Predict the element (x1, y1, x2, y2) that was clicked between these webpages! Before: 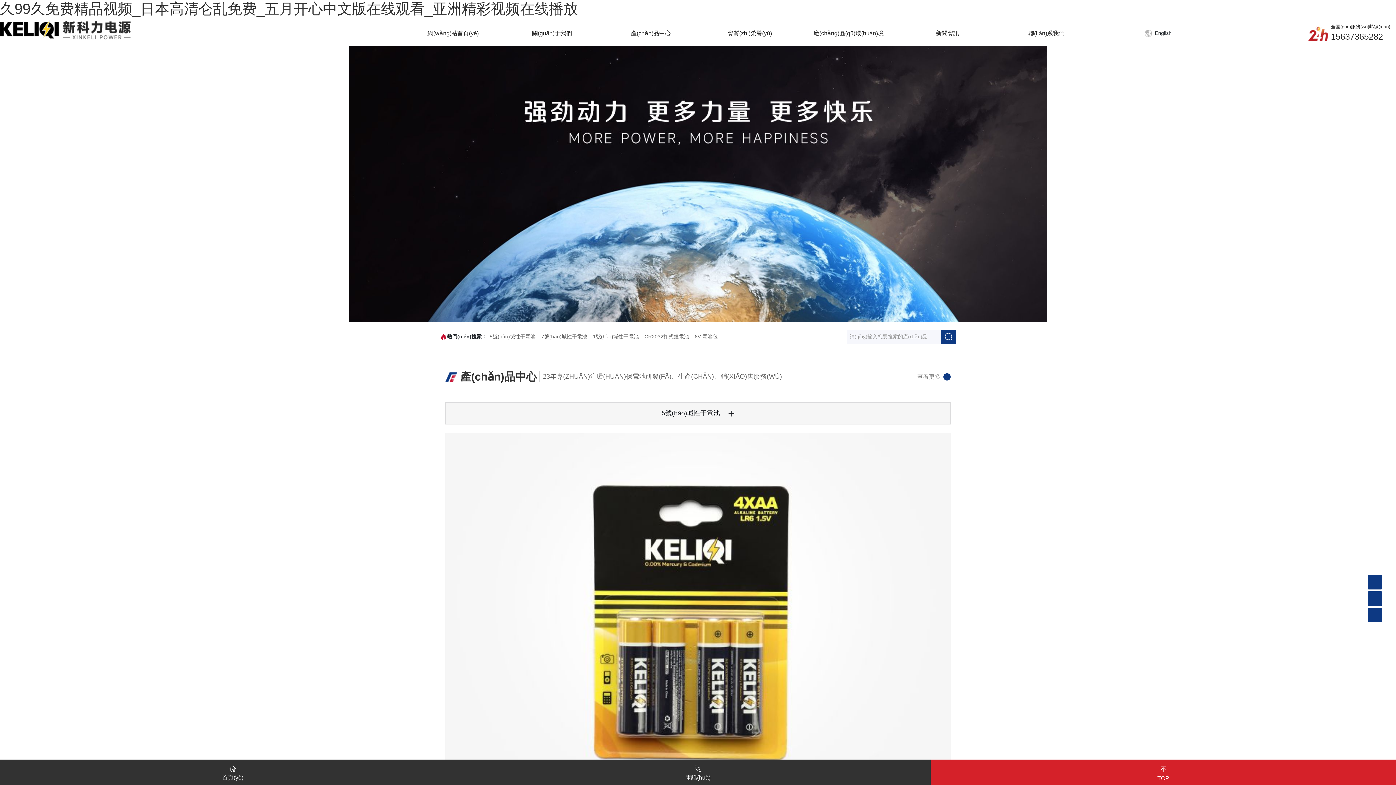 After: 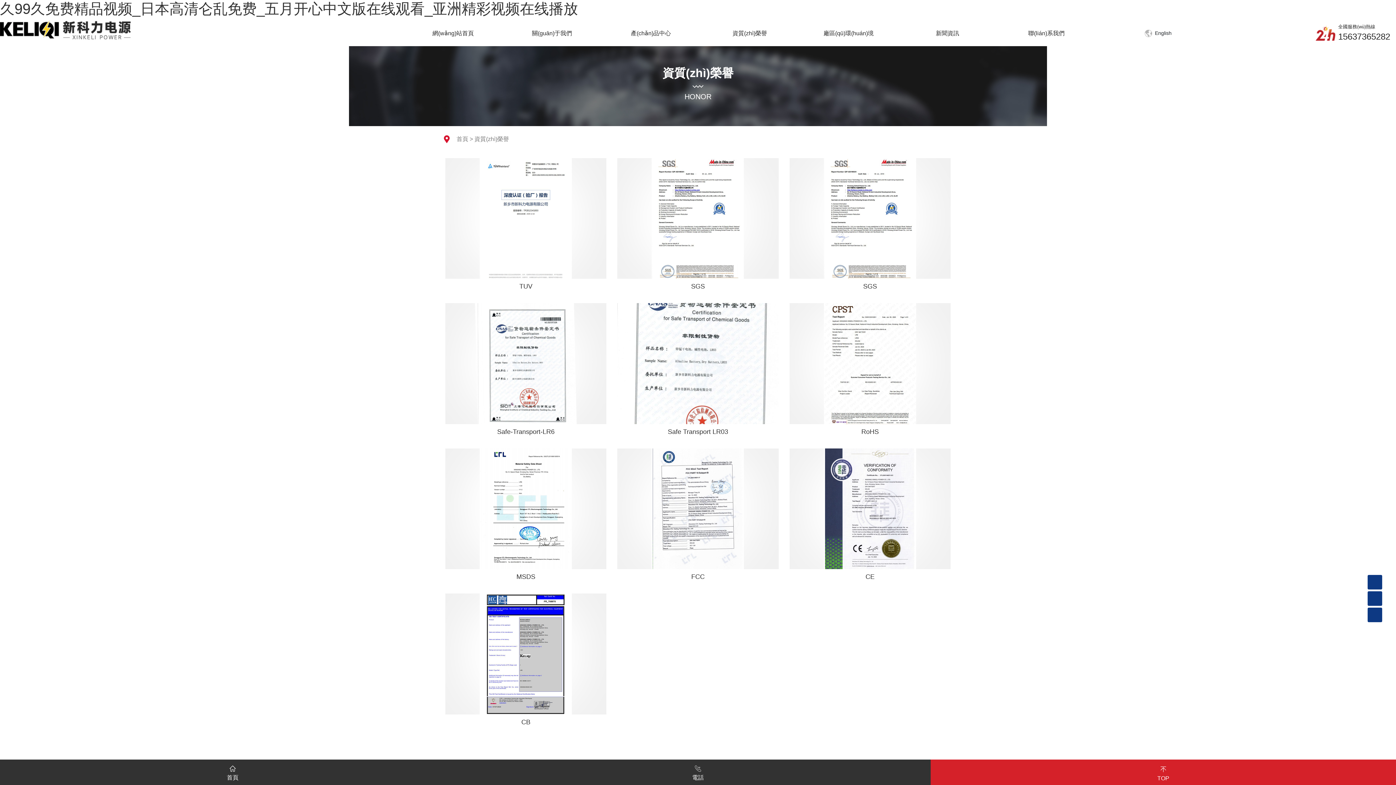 Action: label: 資質(zhì)榮譽(yù) bbox: (700, 30, 799, 36)